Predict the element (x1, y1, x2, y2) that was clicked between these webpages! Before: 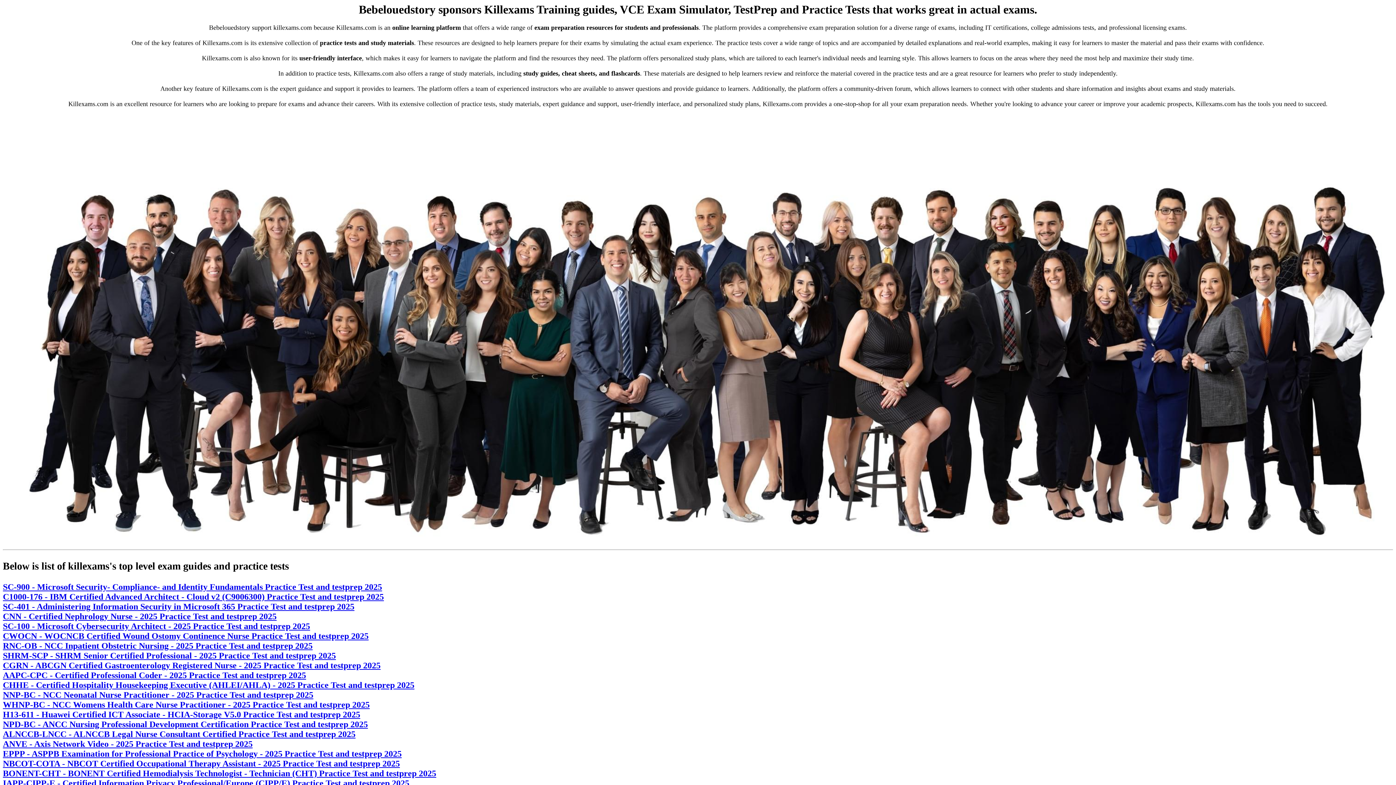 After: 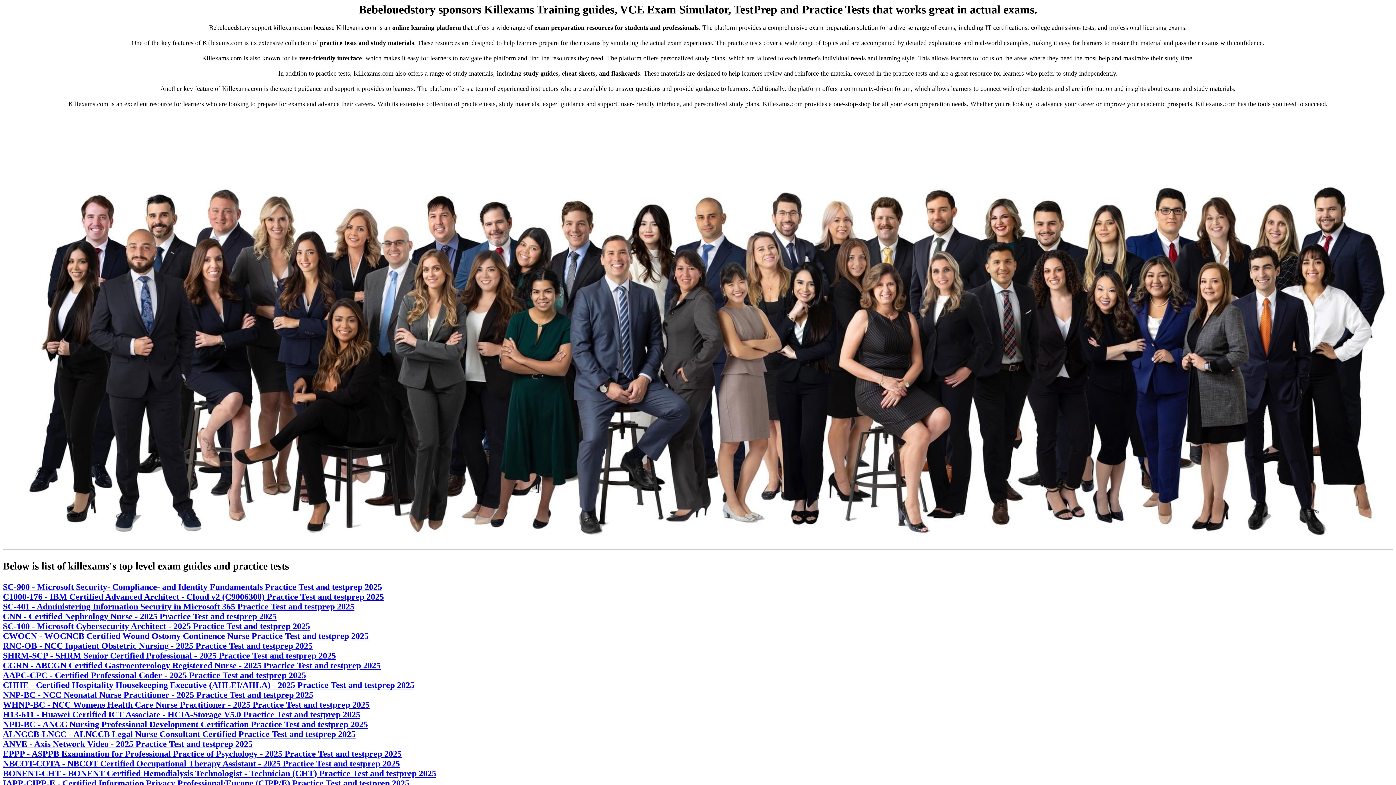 Action: bbox: (2, 710, 360, 719) label: H13-611 - Huawei Certified ICT Associate - HCIA-Storage V5.0 Practice Test and testprep 2025